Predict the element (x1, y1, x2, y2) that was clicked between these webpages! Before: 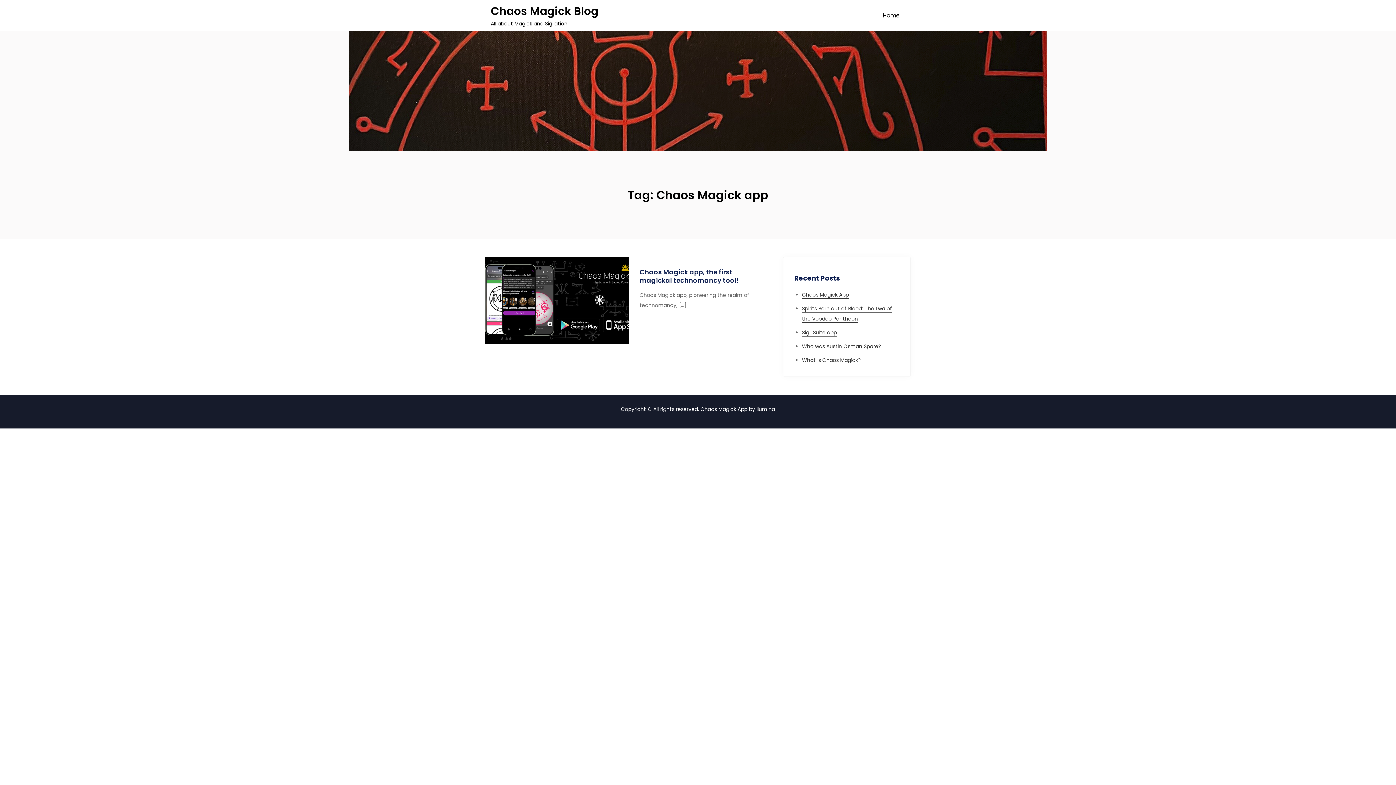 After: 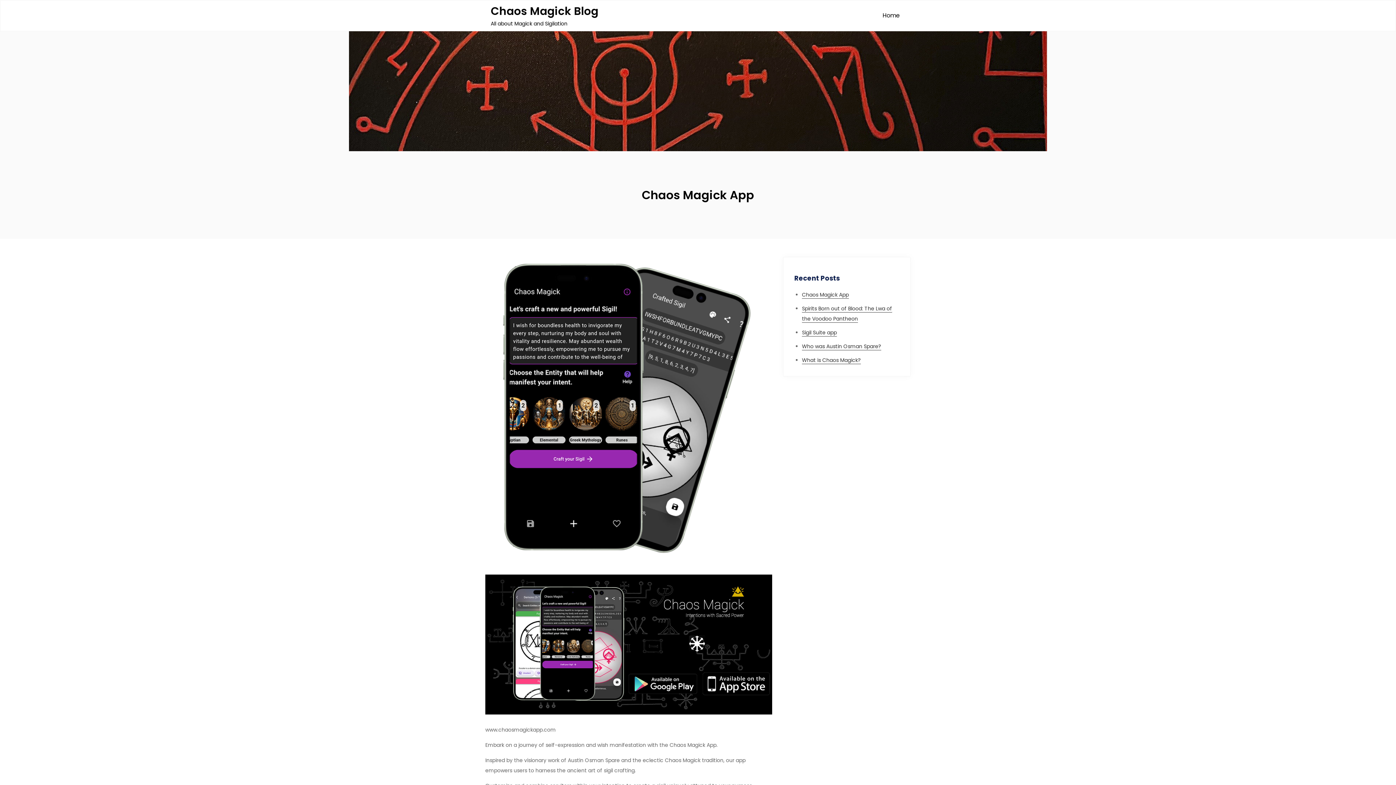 Action: label: Chaos Magick App bbox: (802, 291, 849, 298)